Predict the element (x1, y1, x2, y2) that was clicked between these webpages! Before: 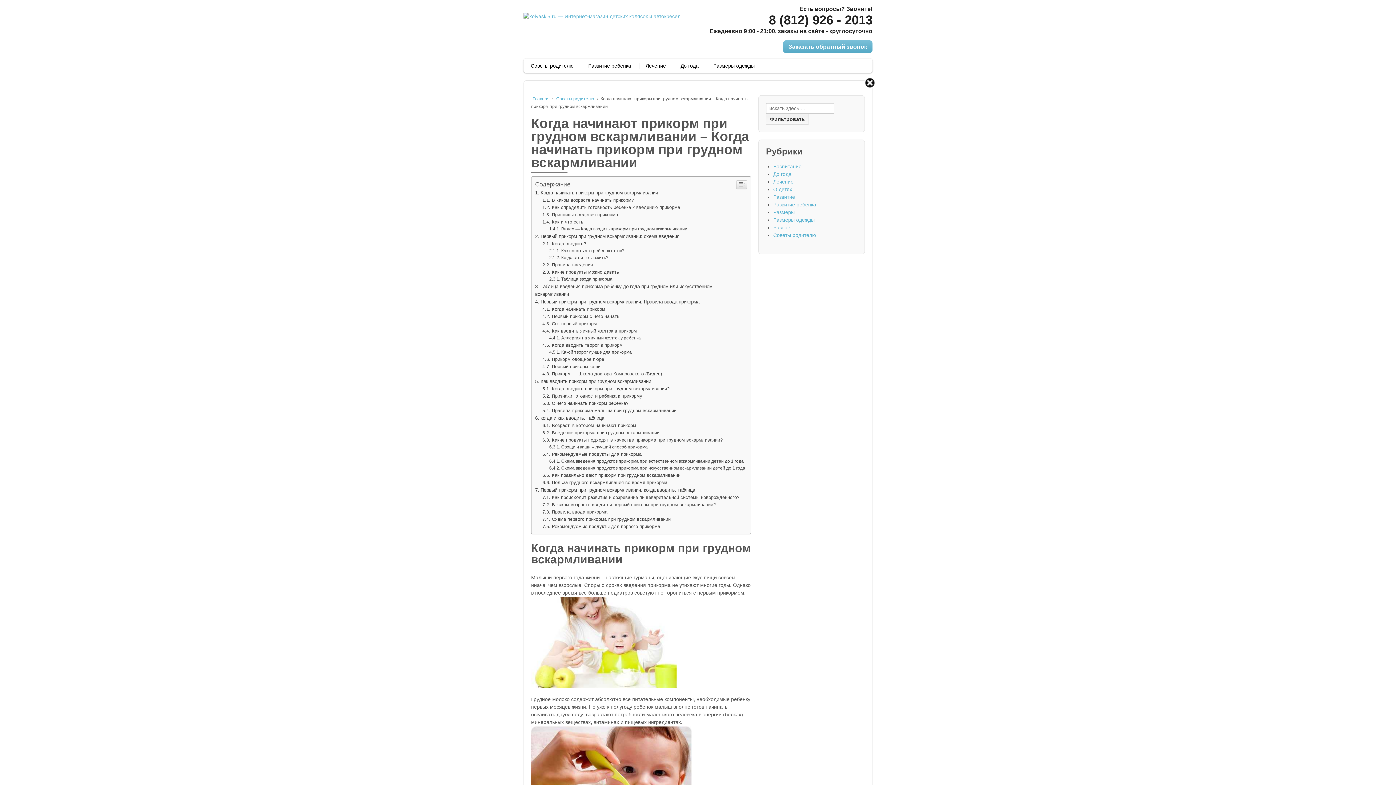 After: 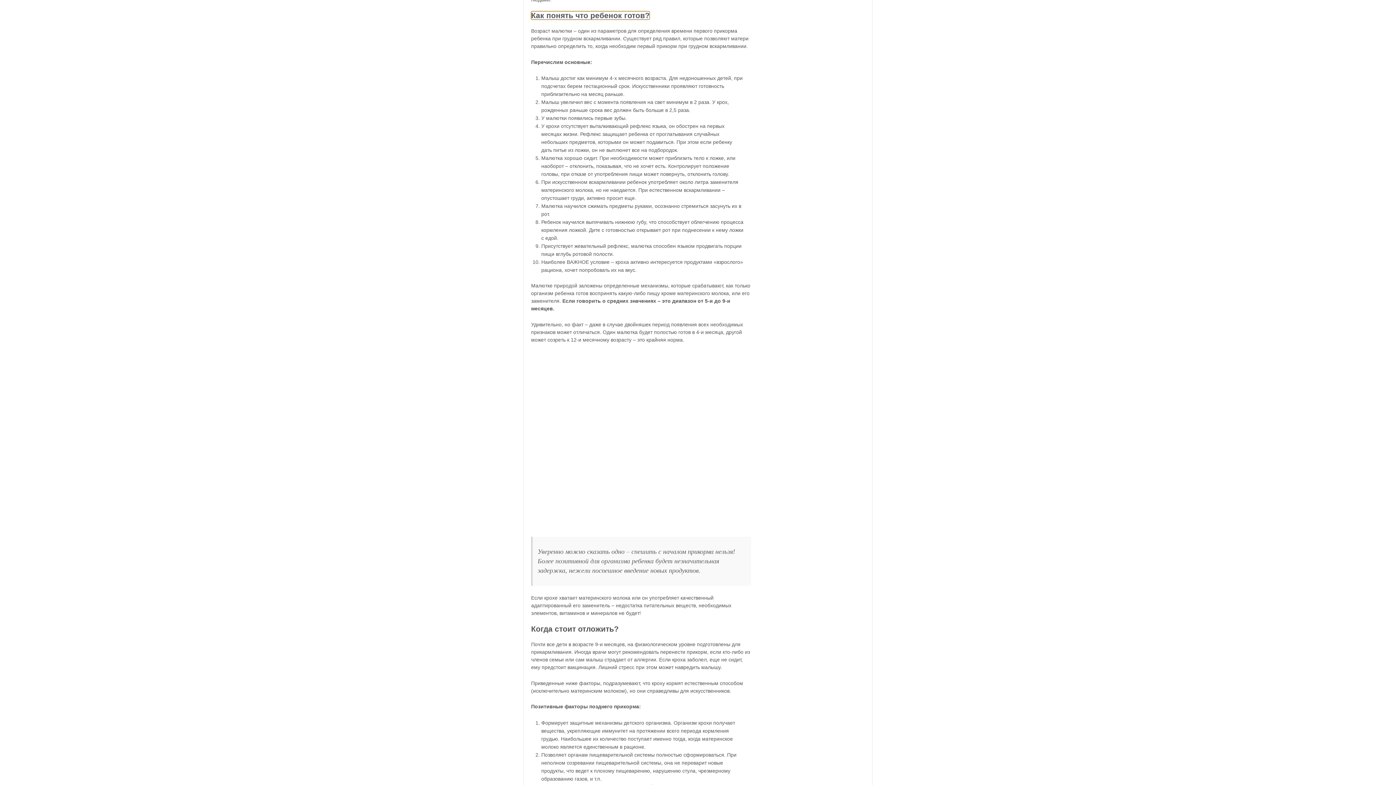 Action: bbox: (549, 395, 624, 401) label: Как понять что ребенок готов?